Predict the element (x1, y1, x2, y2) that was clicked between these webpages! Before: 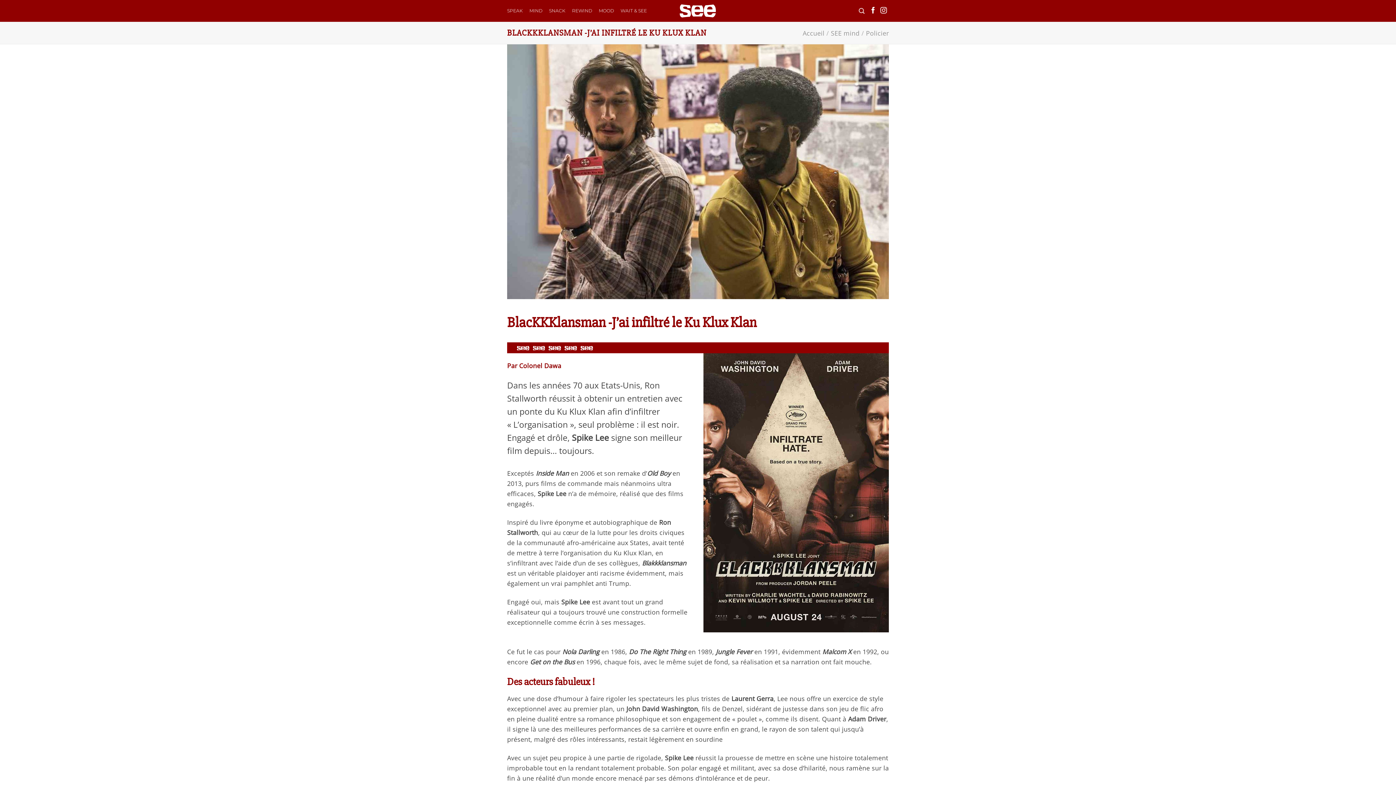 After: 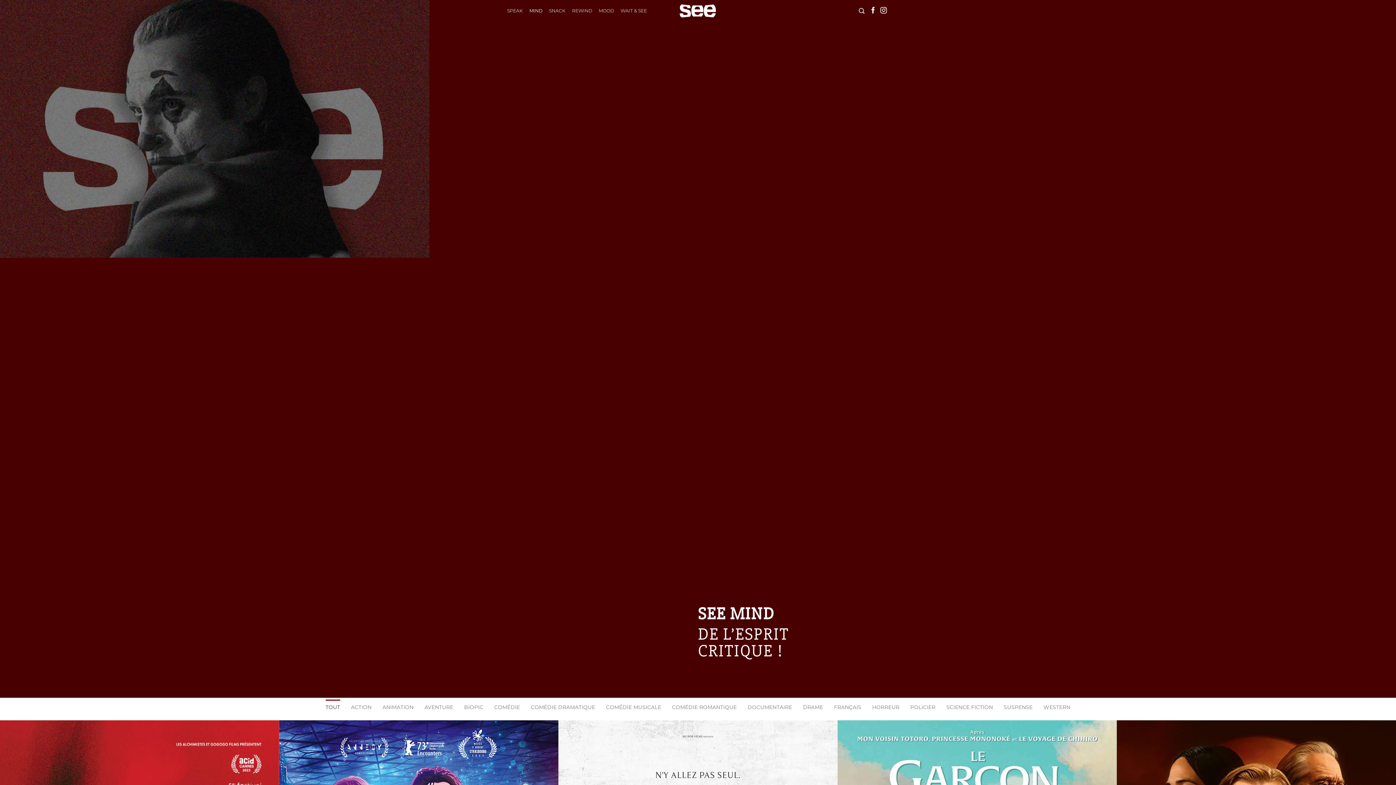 Action: label: SEE mind bbox: (831, 28, 859, 37)